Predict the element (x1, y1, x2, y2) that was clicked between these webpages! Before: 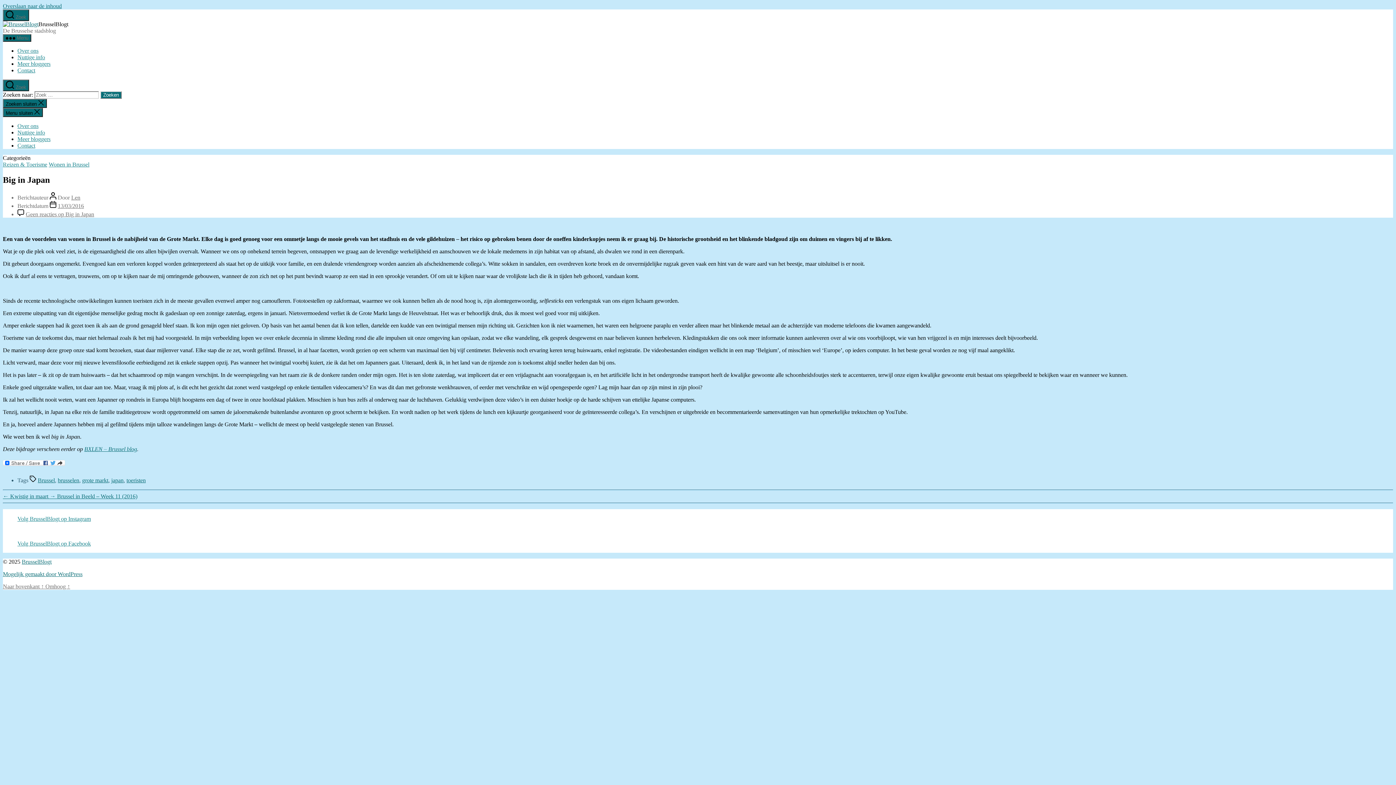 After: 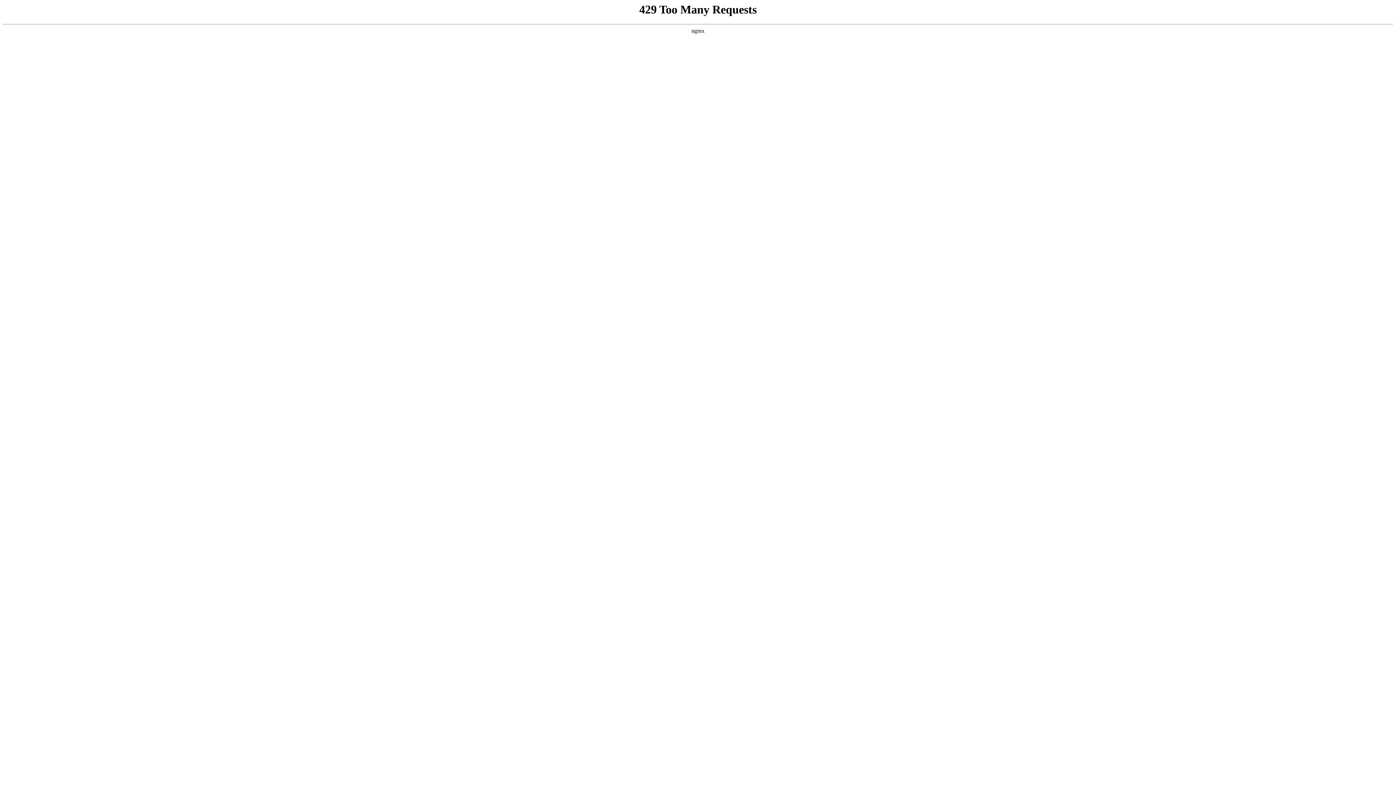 Action: label: Len bbox: (71, 194, 80, 200)